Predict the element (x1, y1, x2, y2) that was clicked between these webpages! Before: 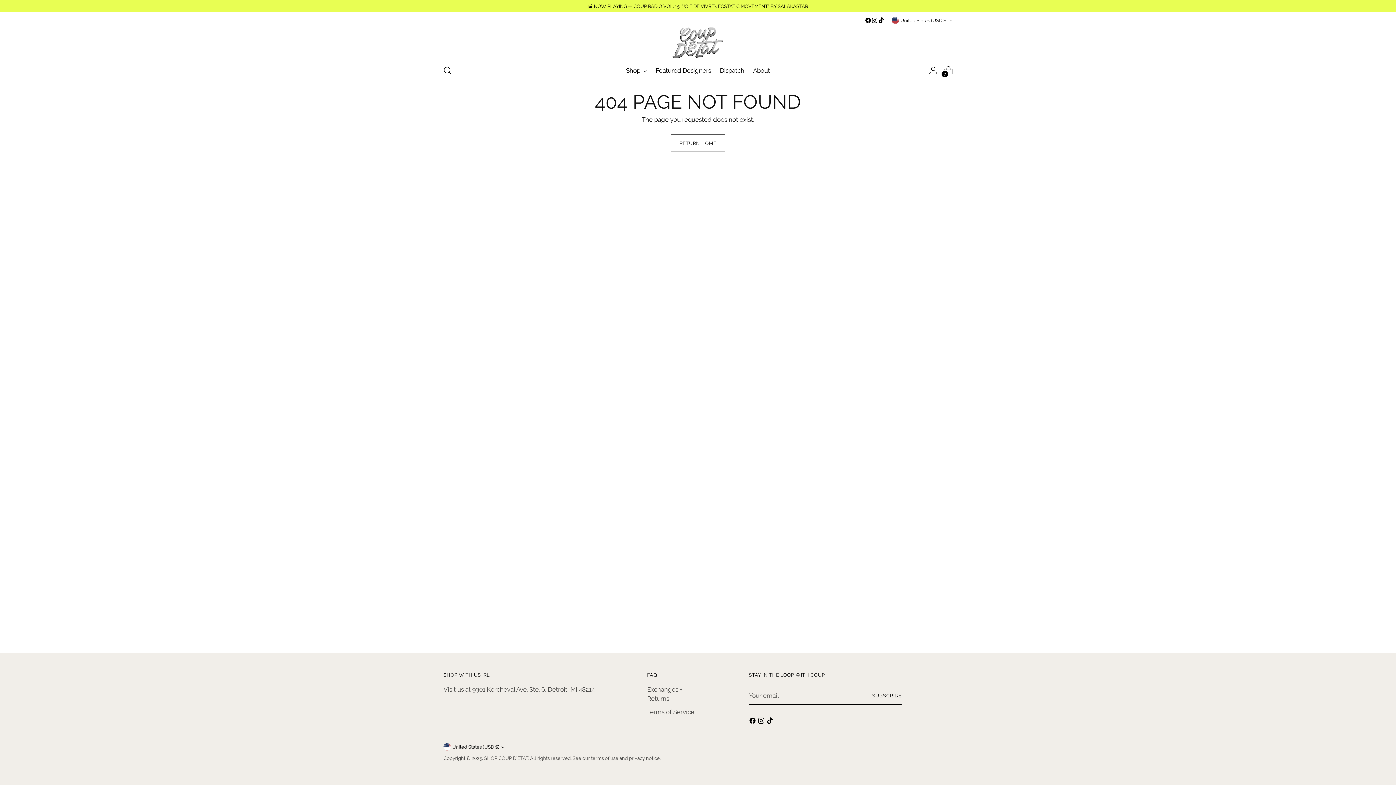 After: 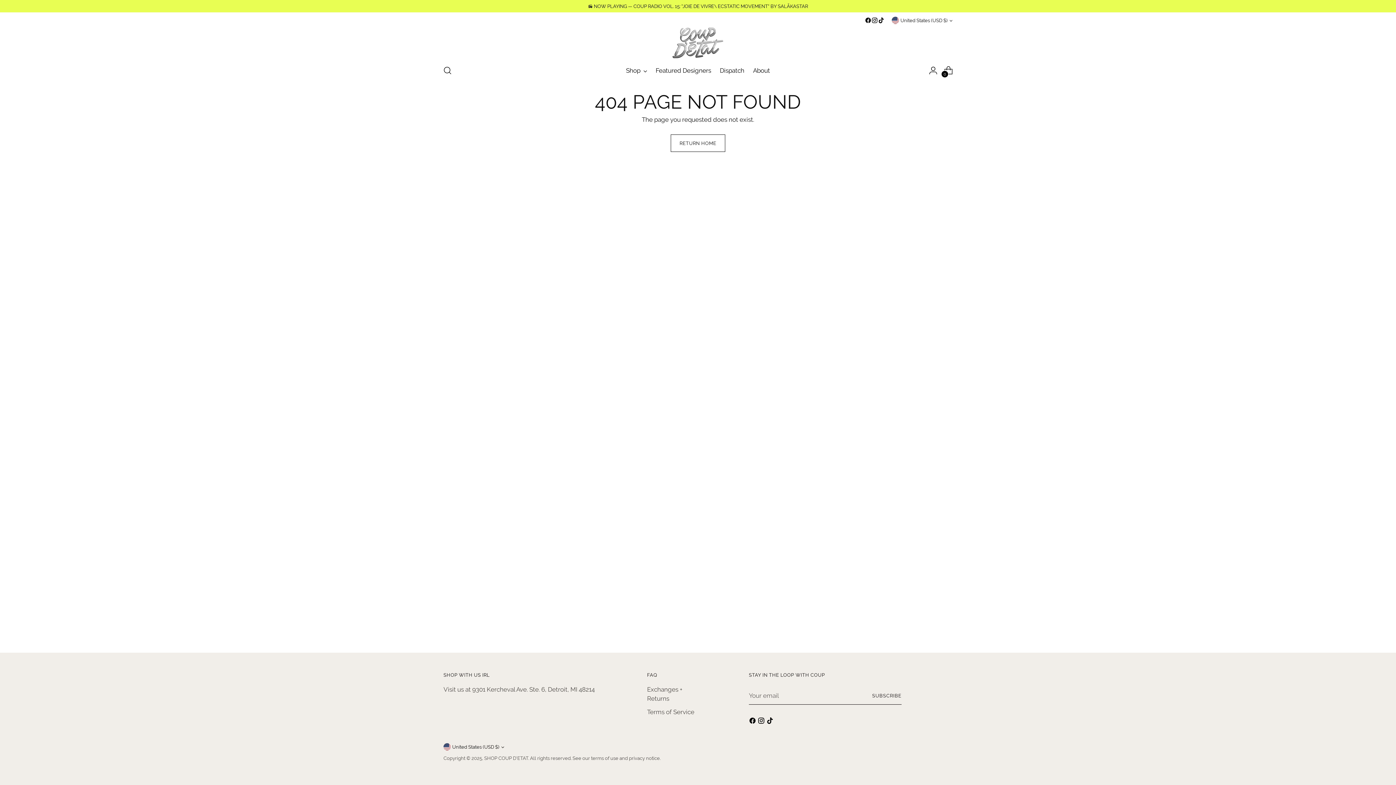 Action: bbox: (878, 17, 884, 23)